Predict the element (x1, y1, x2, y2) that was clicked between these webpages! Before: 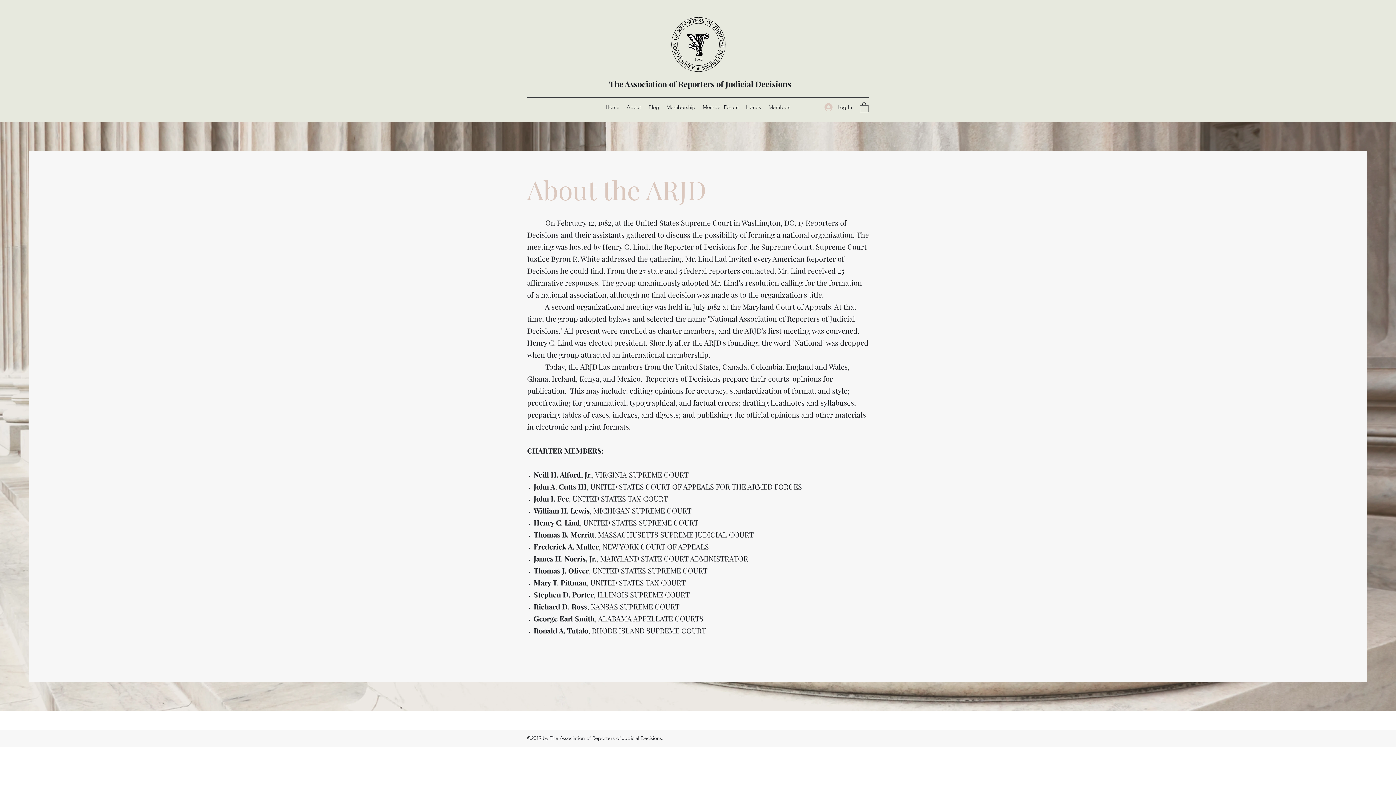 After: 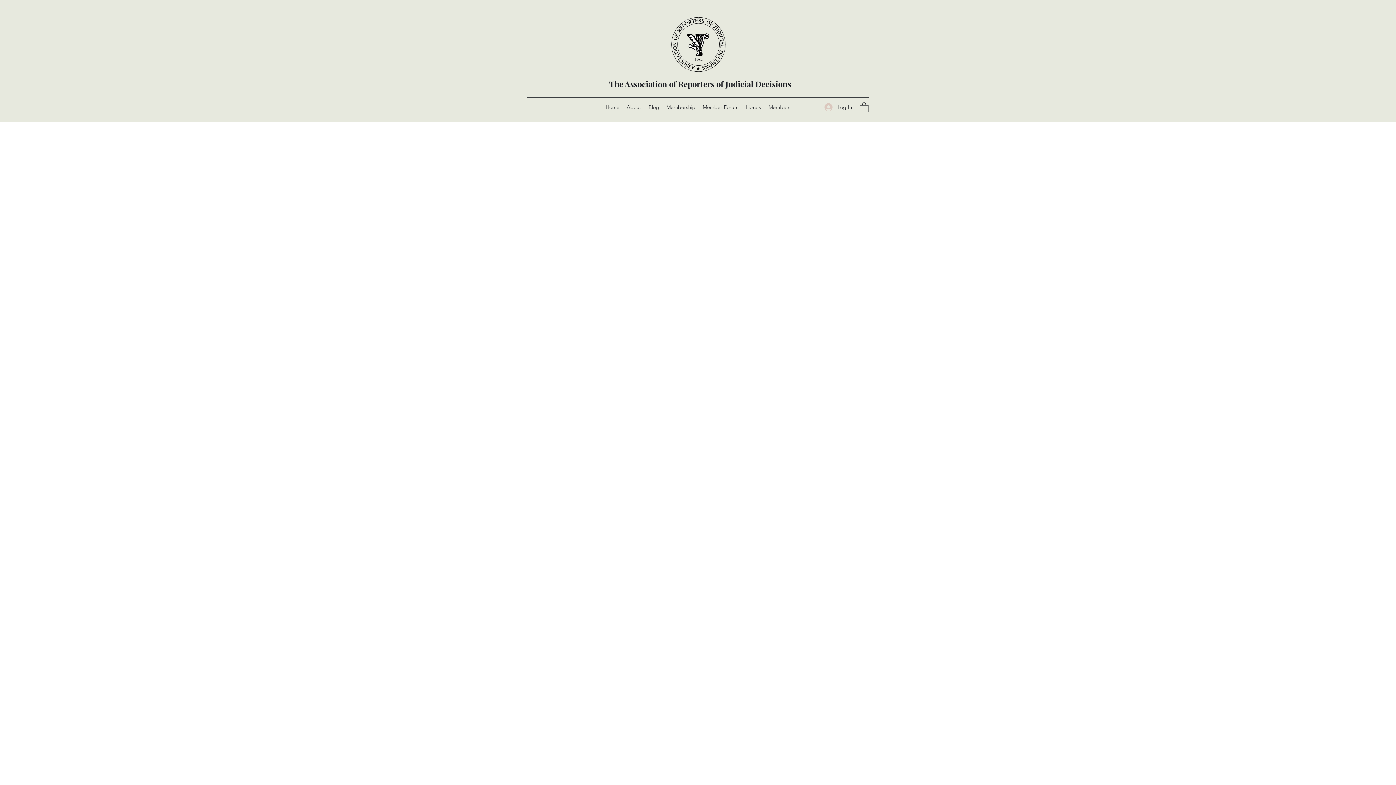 Action: label: Members bbox: (765, 101, 794, 112)